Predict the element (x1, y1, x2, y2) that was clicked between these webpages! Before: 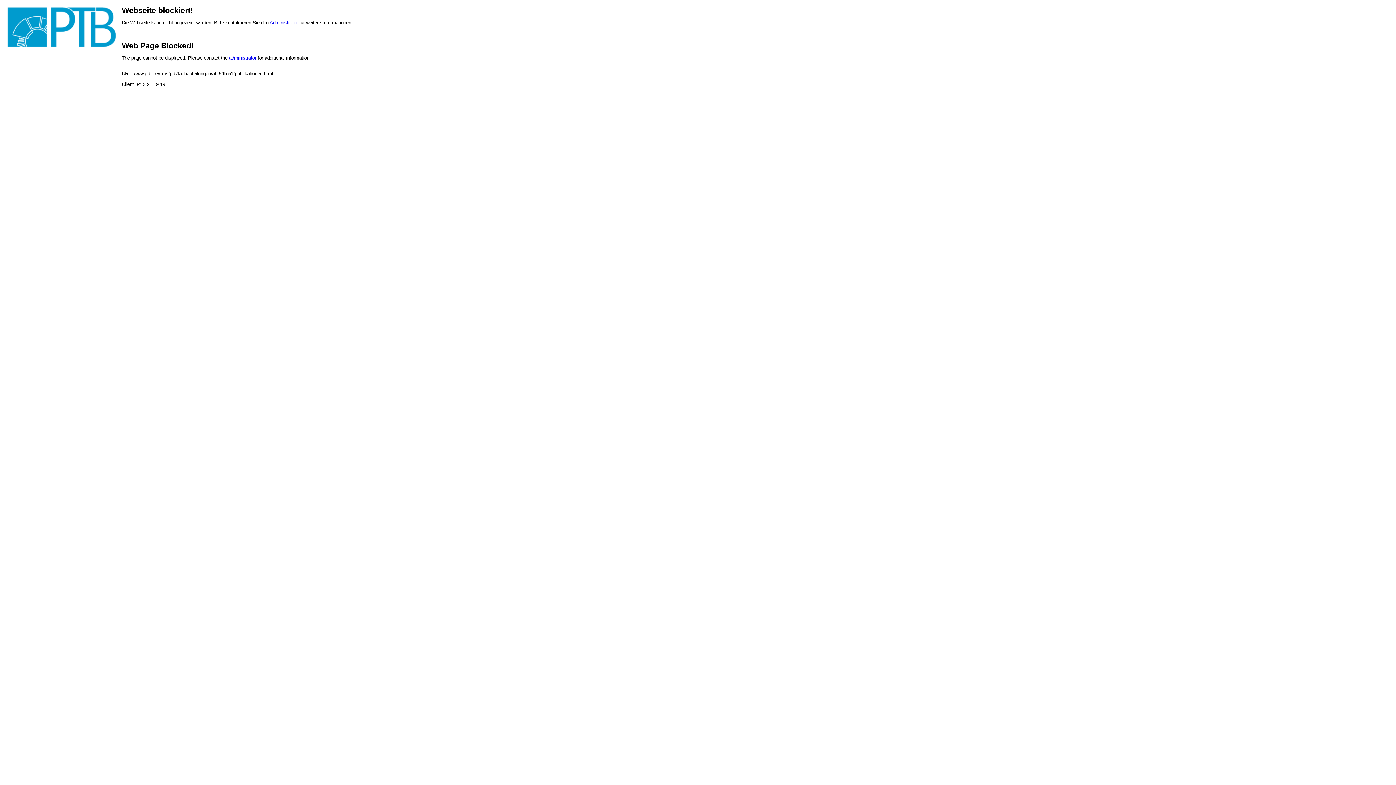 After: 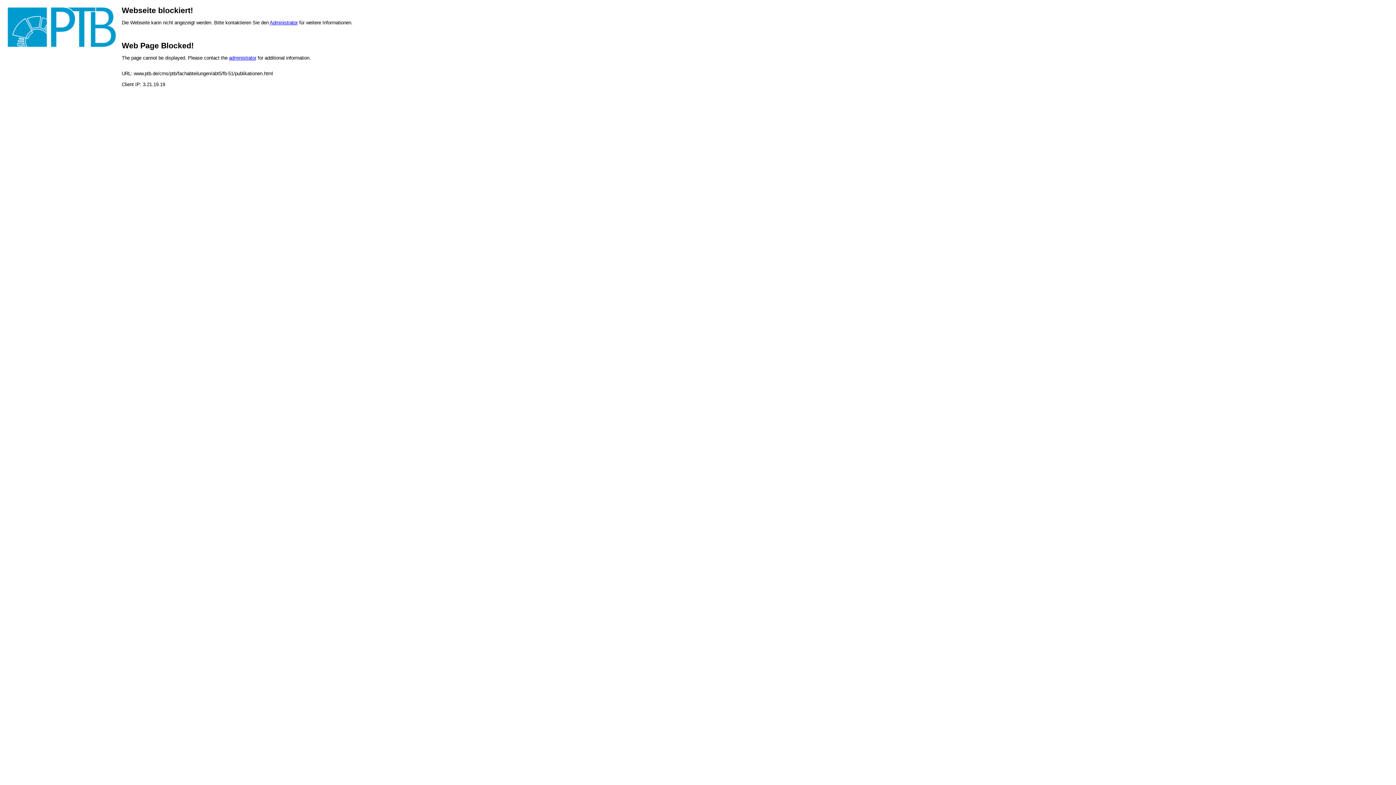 Action: bbox: (229, 55, 256, 60) label: administrator